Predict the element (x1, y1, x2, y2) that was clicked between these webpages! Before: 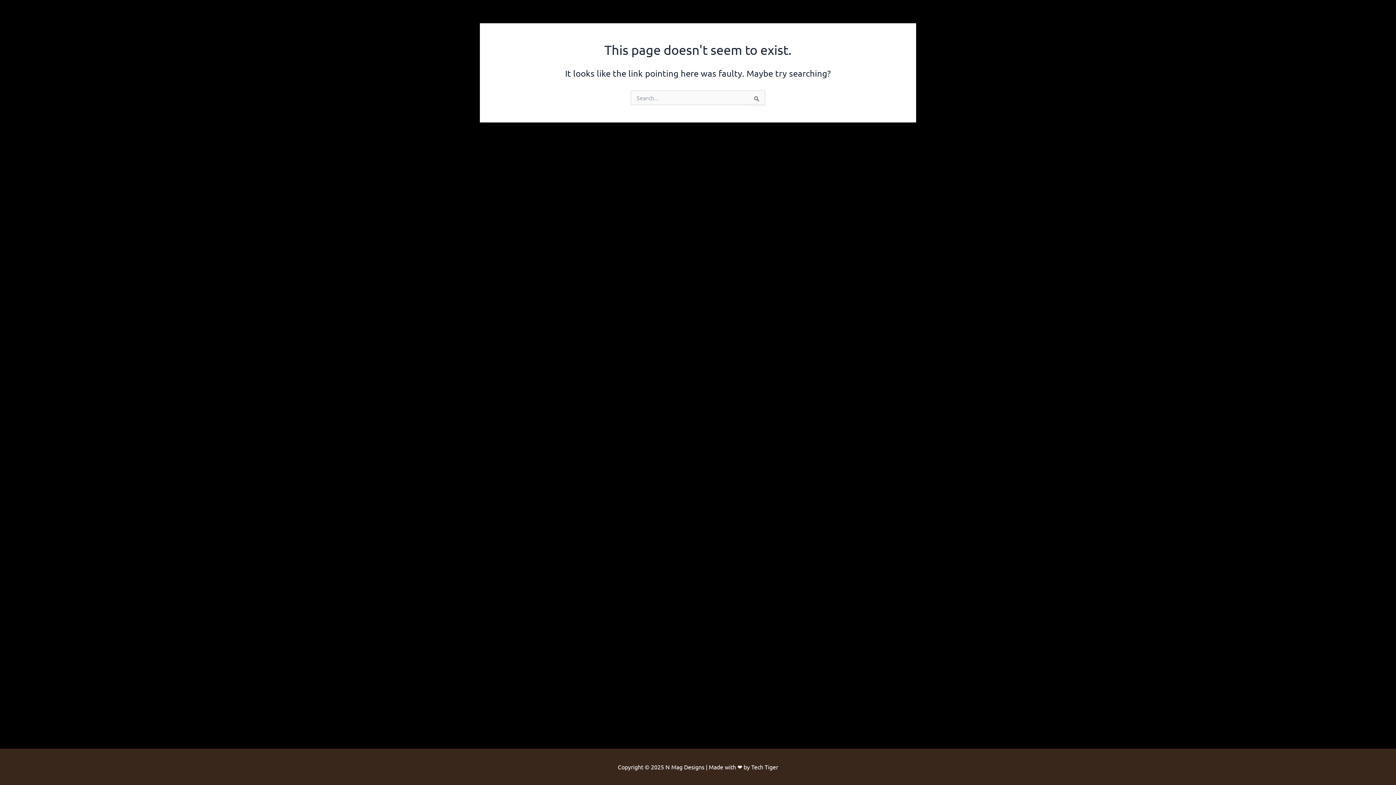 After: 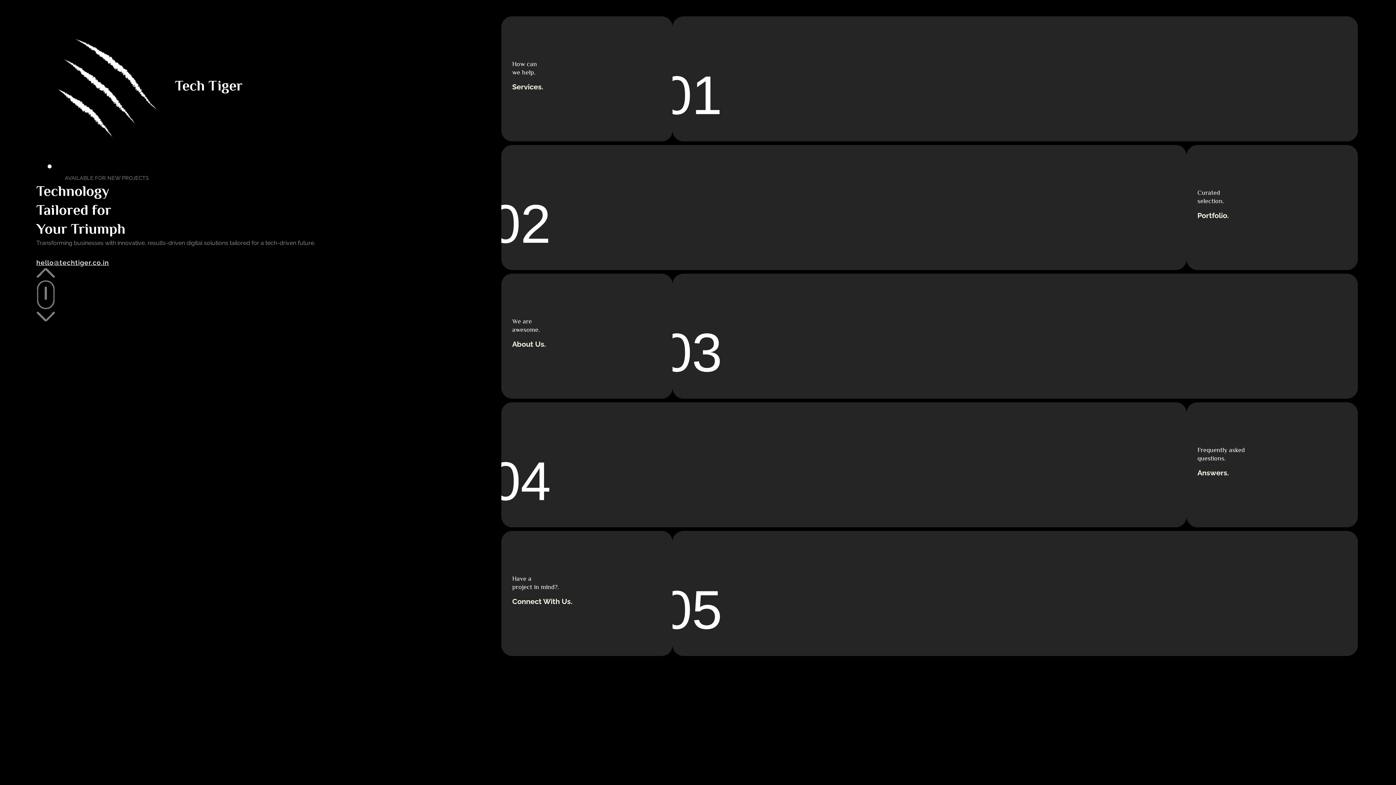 Action: bbox: (751, 763, 778, 770) label: Tech Tiger